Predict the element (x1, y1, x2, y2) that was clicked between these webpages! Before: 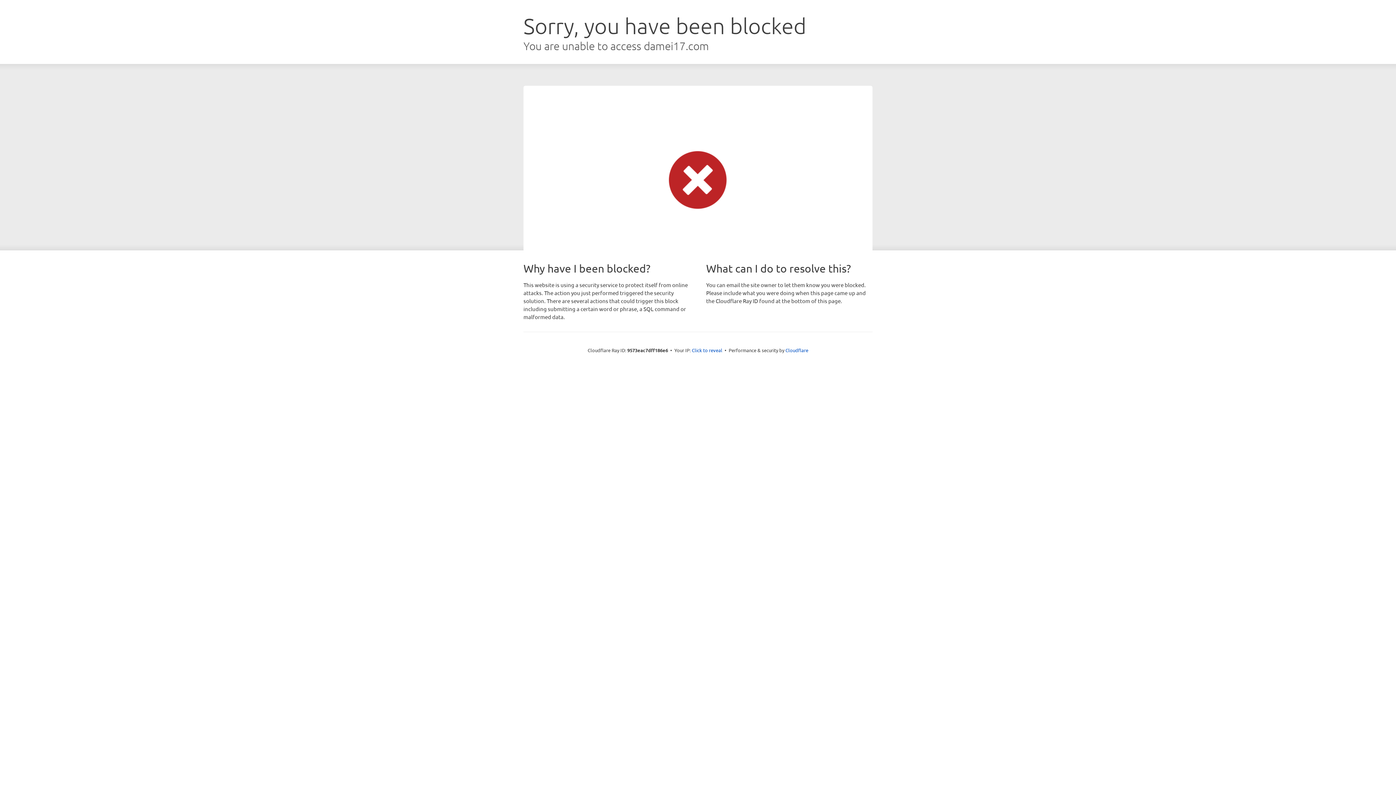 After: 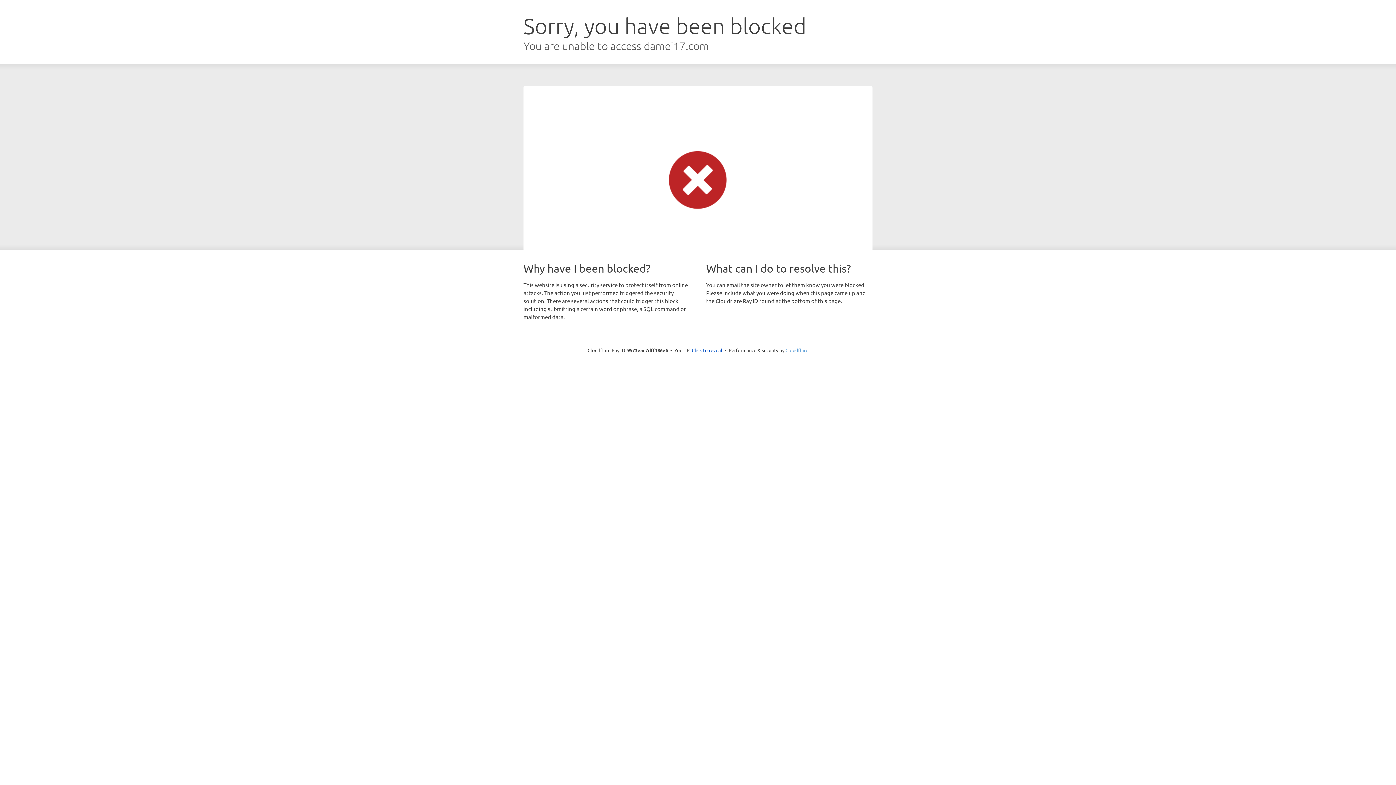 Action: bbox: (785, 347, 808, 353) label: Cloudflare